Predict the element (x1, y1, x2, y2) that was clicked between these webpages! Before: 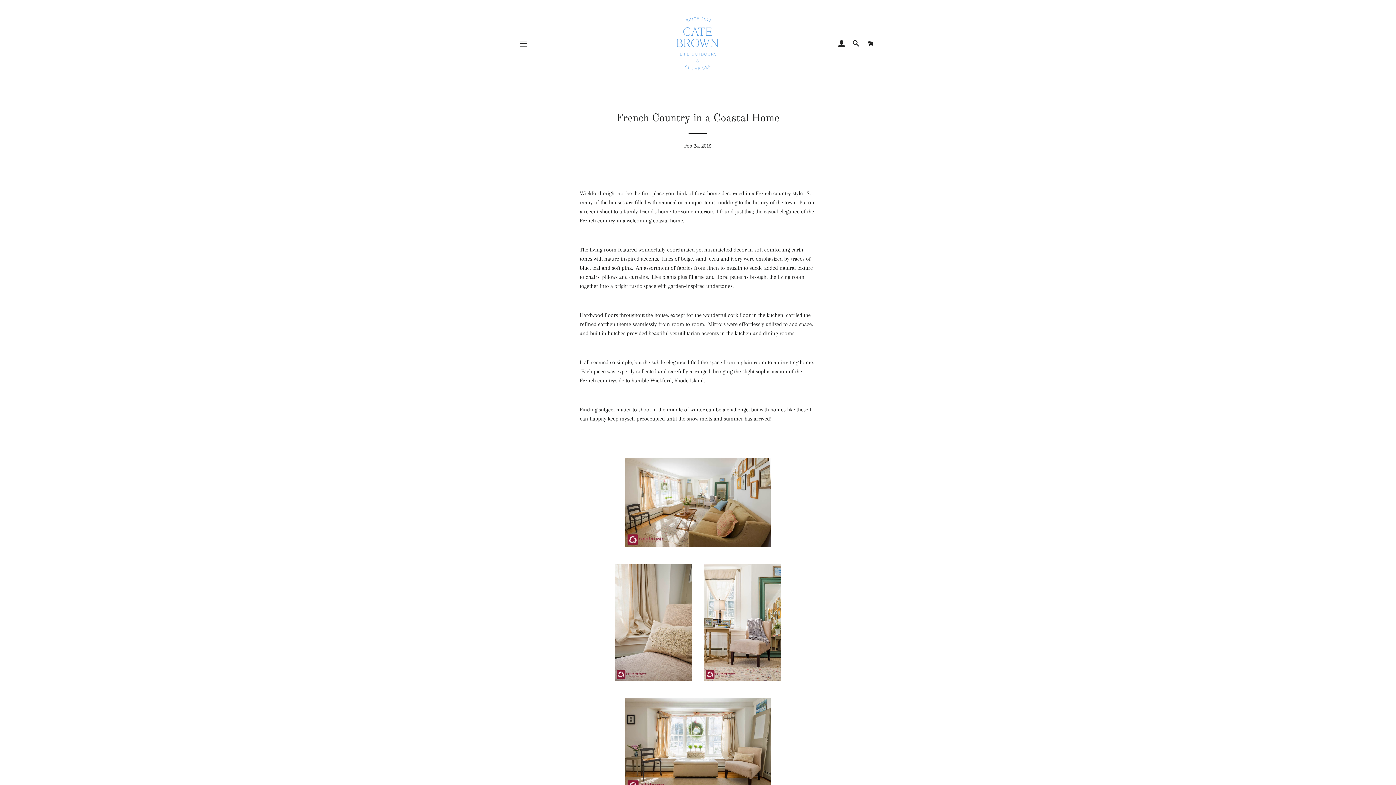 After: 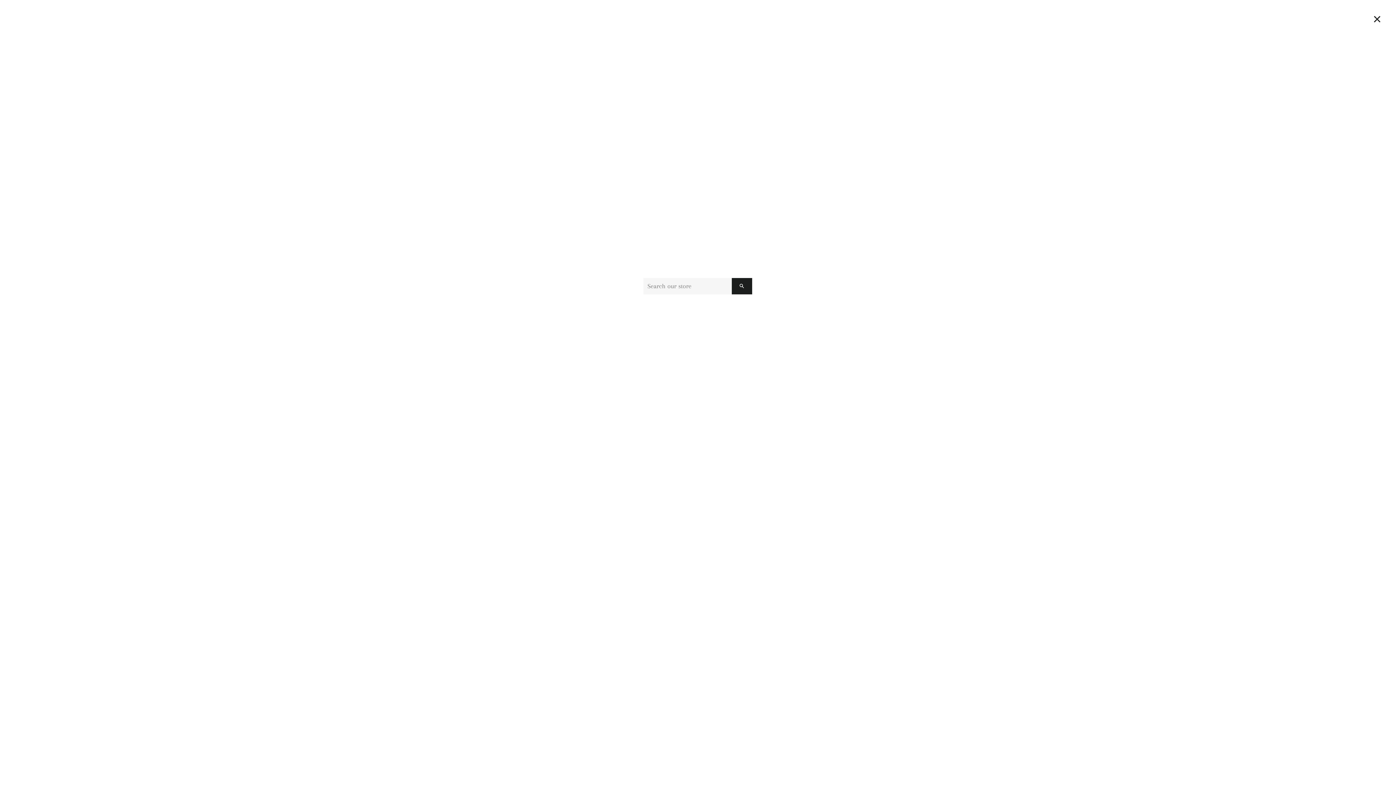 Action: bbox: (849, 32, 862, 54) label: SEARCH